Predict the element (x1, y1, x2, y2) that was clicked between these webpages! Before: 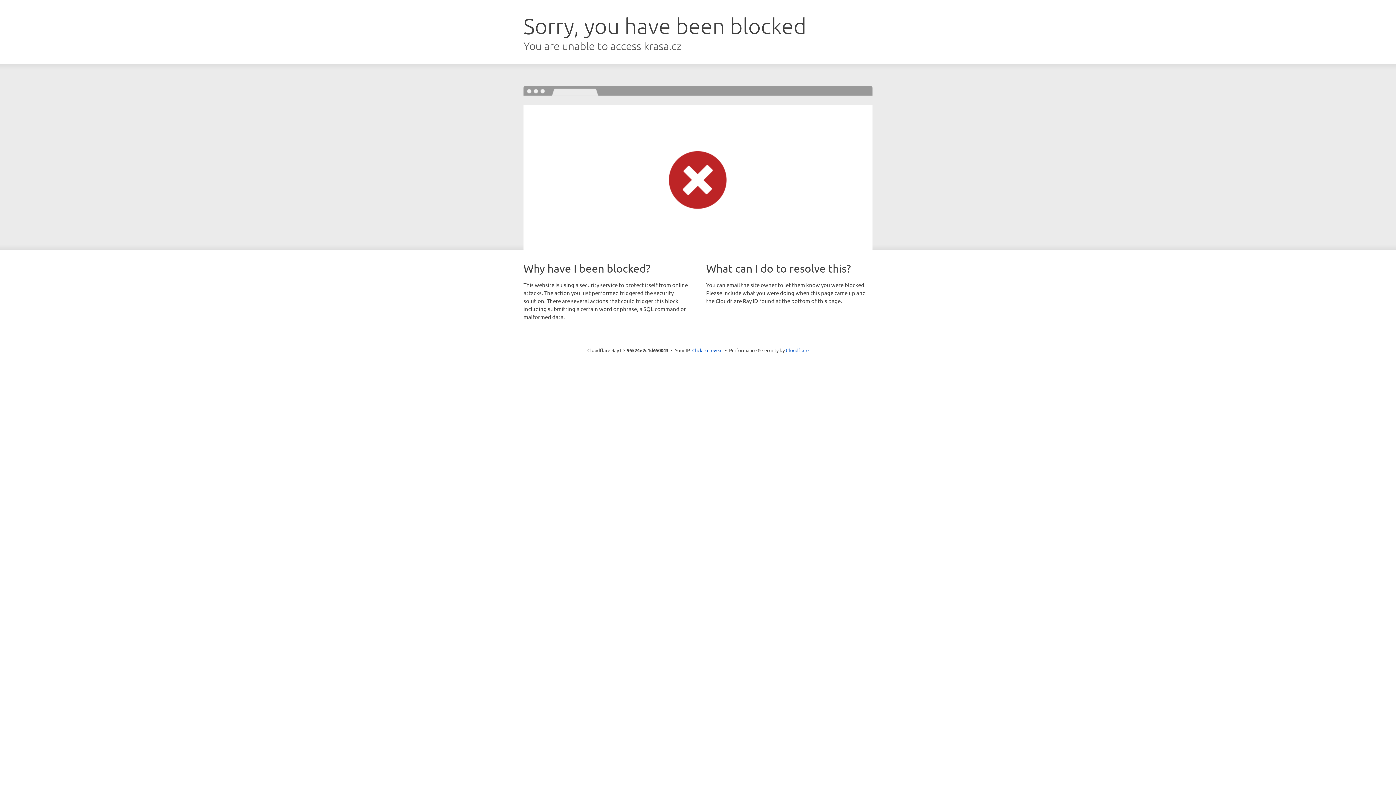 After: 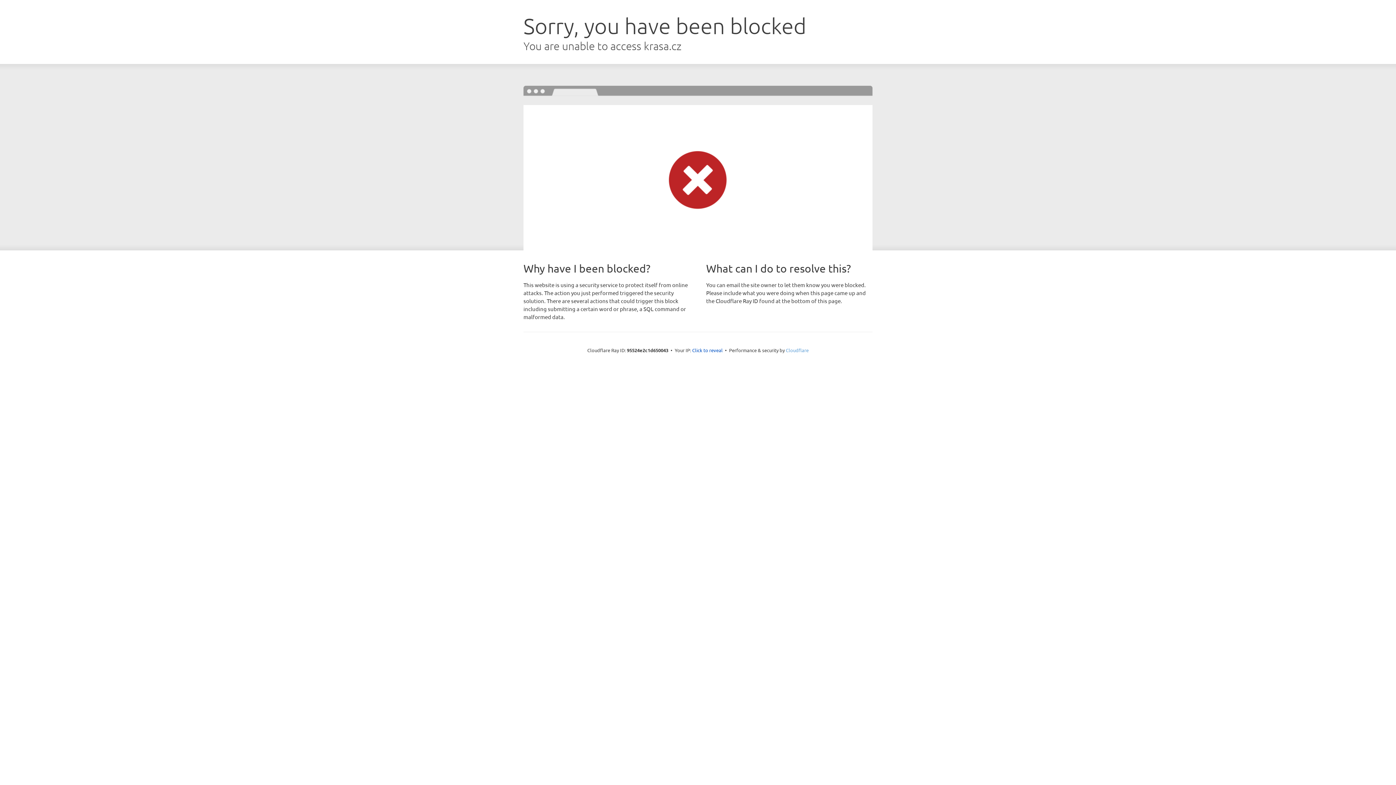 Action: label: Cloudflare bbox: (786, 347, 808, 353)